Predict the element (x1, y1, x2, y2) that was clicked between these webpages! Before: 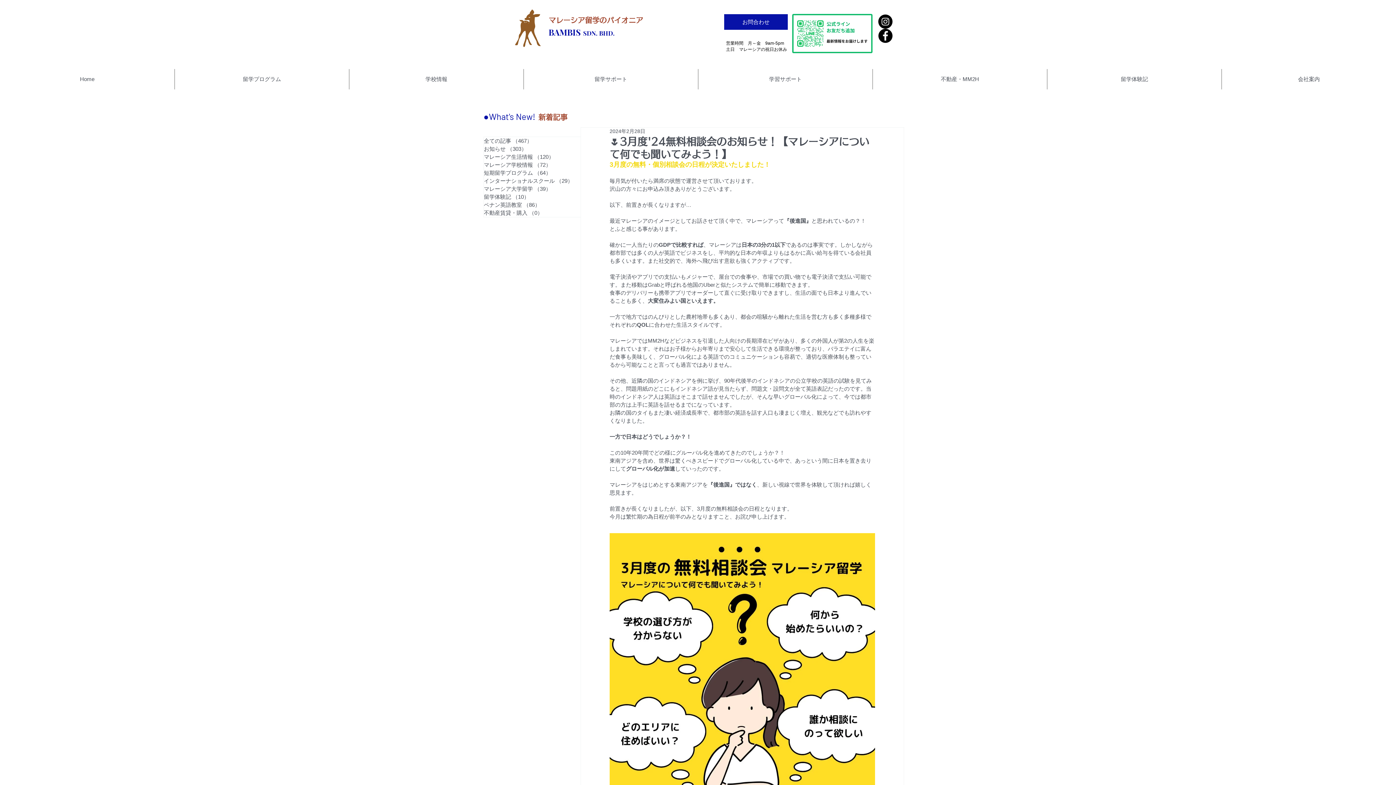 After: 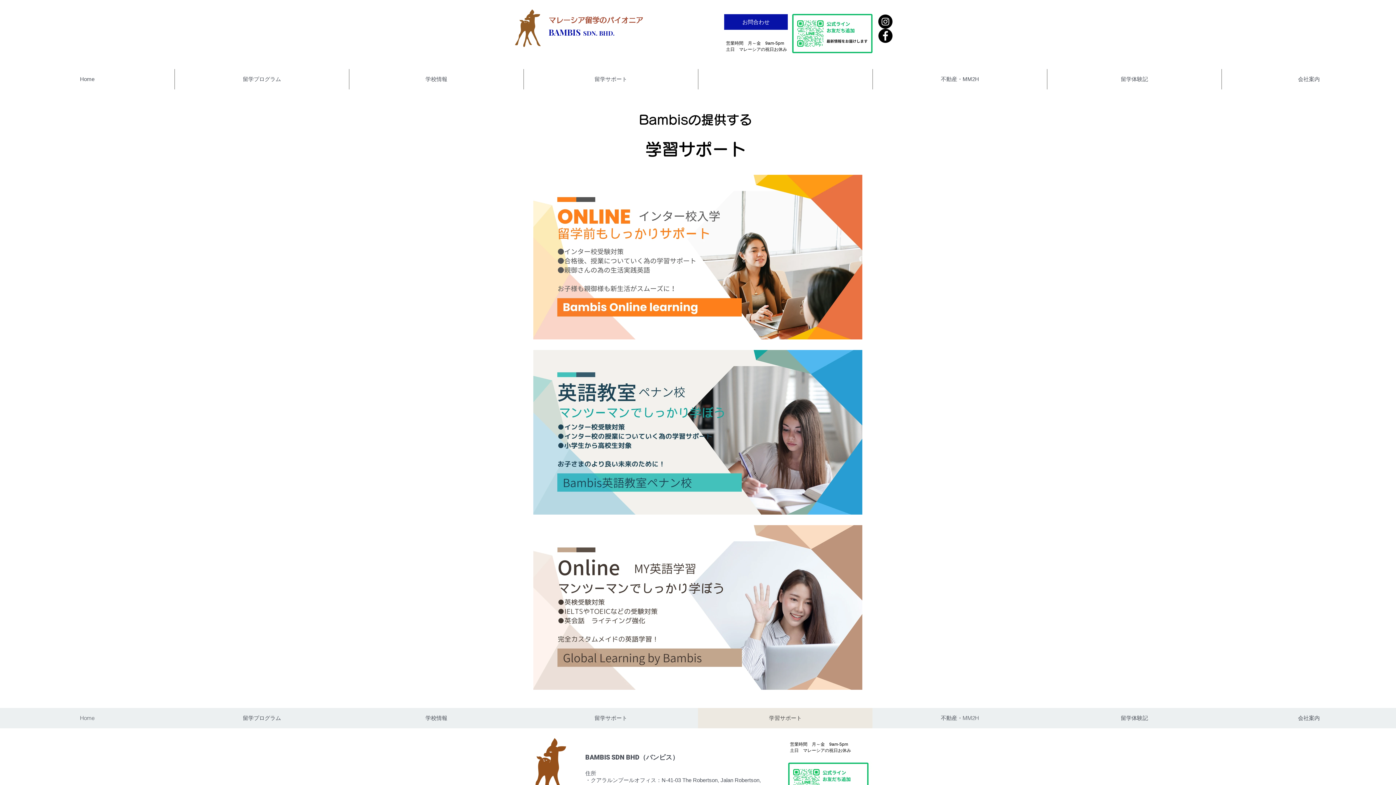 Action: label: 学習サポート bbox: (698, 69, 872, 89)